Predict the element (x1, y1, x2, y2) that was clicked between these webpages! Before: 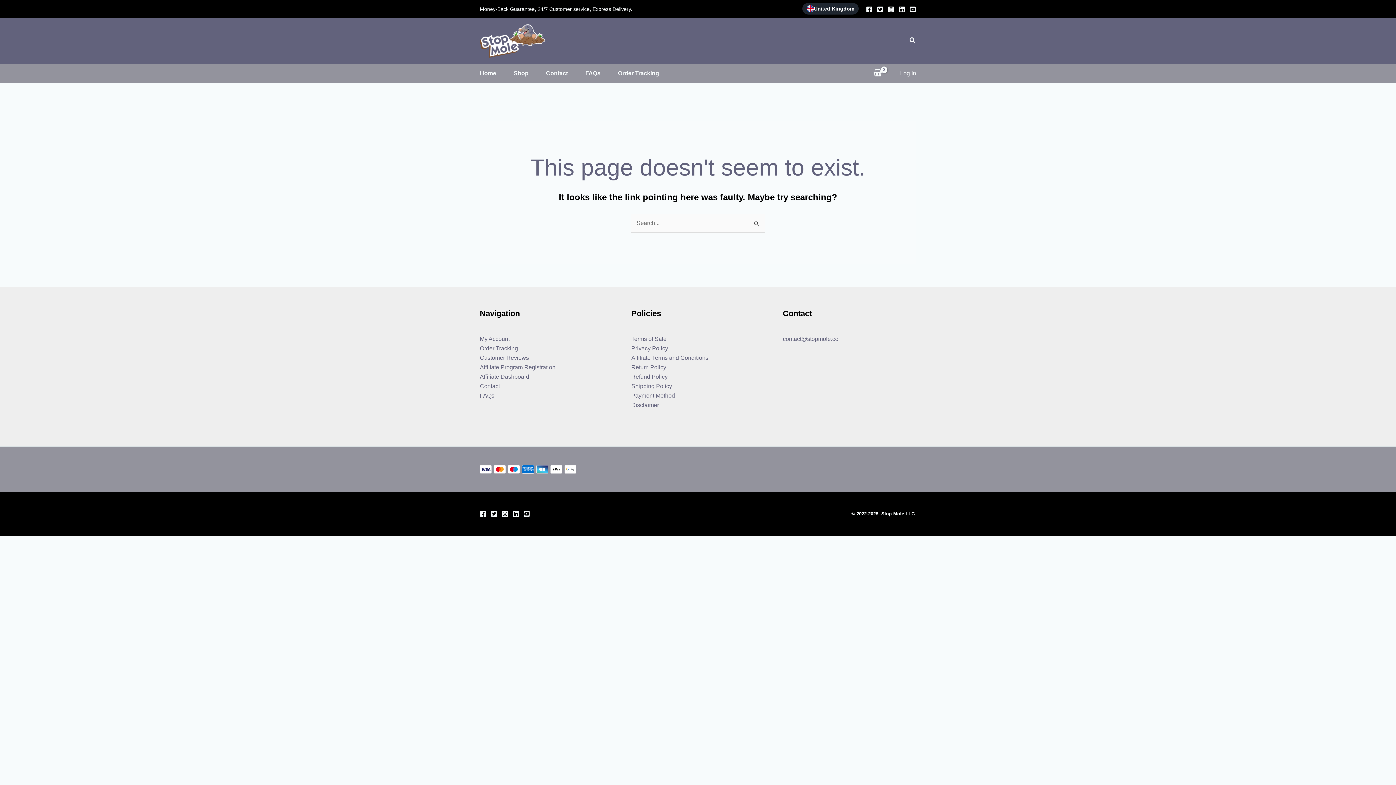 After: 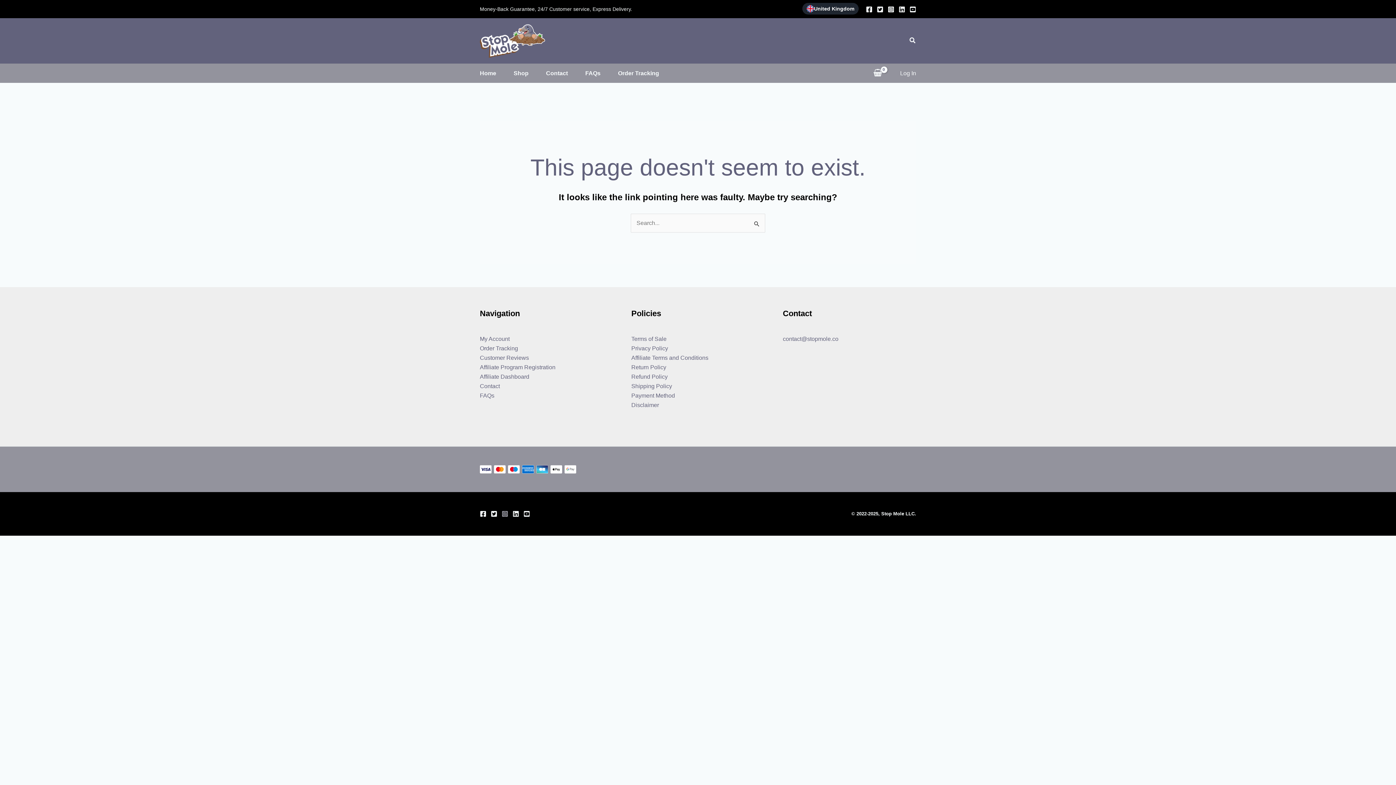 Action: bbox: (501, 511, 508, 517) label: Instagram